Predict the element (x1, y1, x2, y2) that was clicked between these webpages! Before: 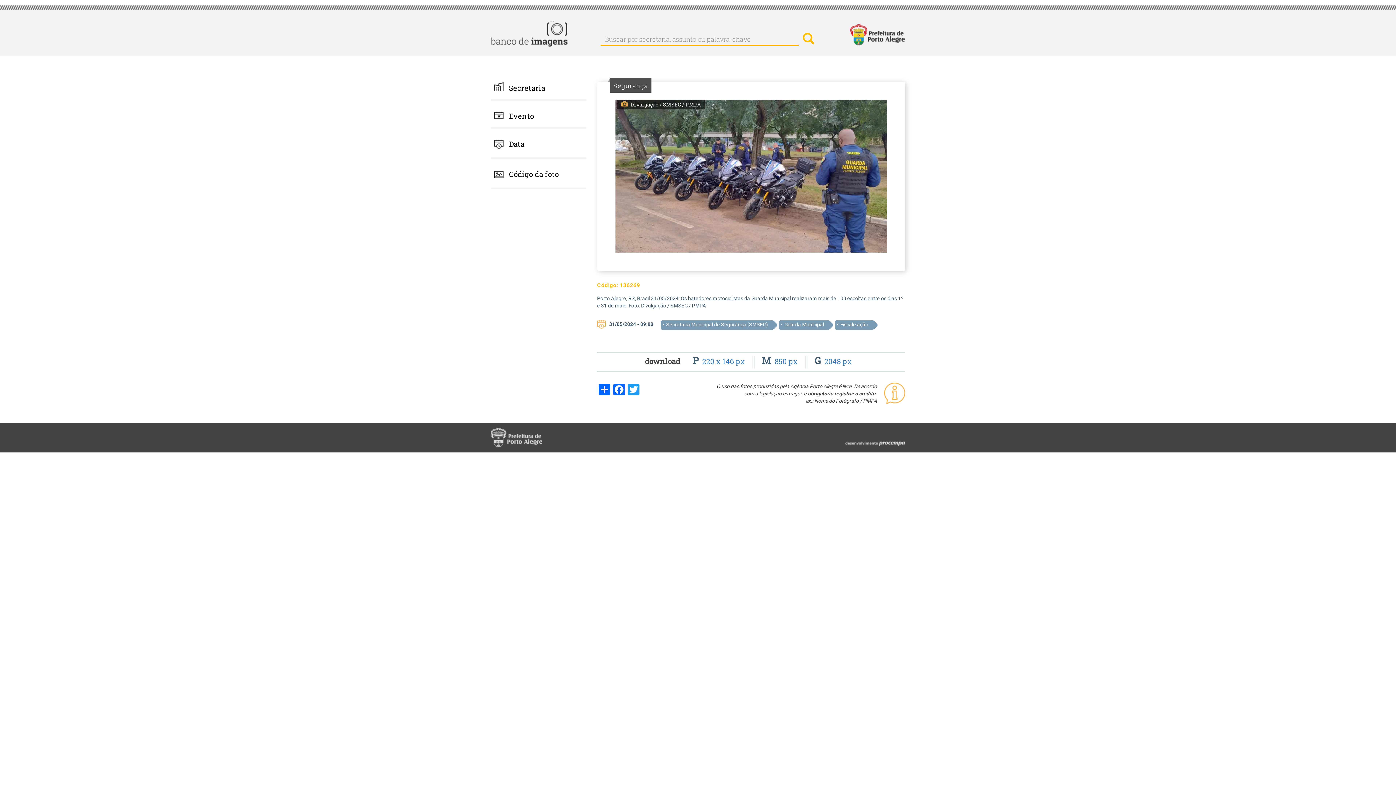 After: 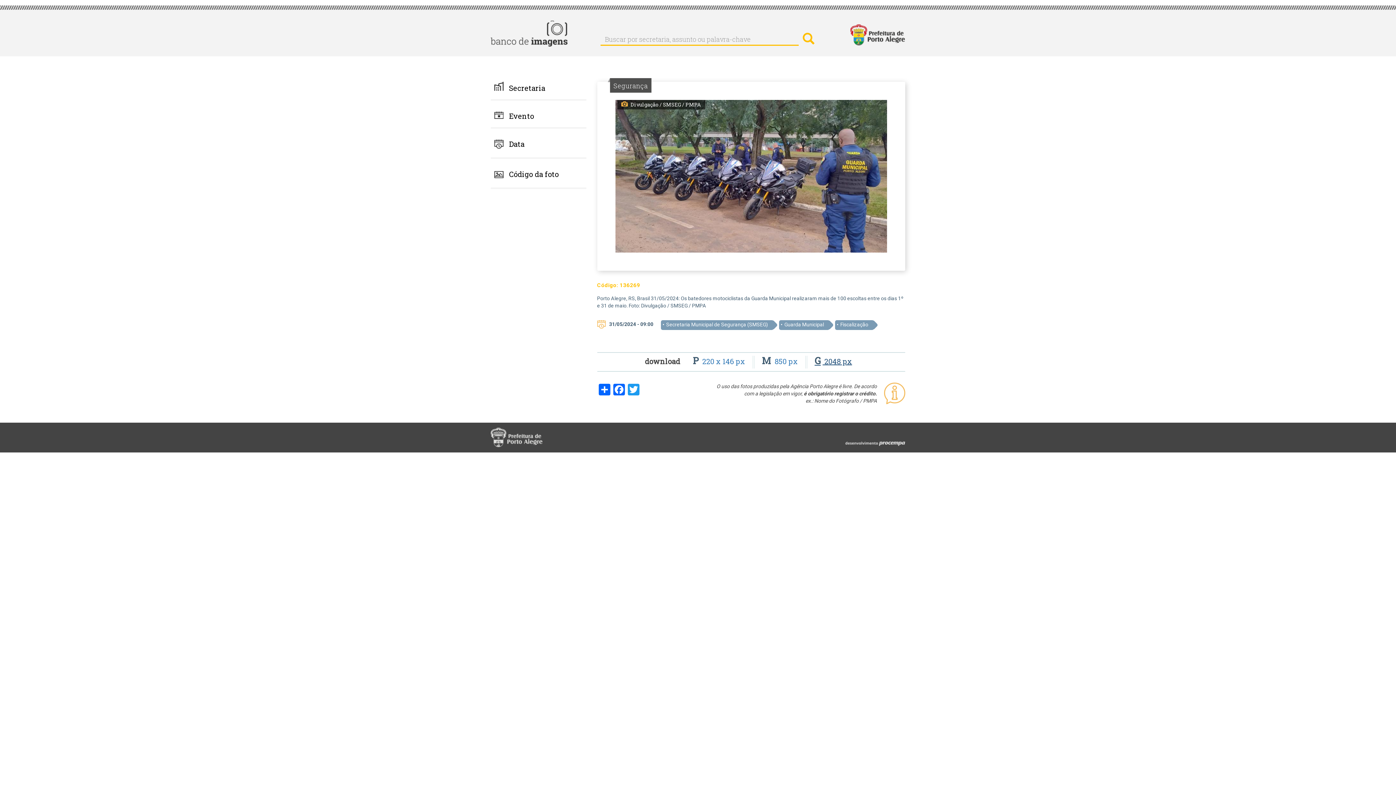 Action: bbox: (809, 356, 852, 366) label: G 2048 px